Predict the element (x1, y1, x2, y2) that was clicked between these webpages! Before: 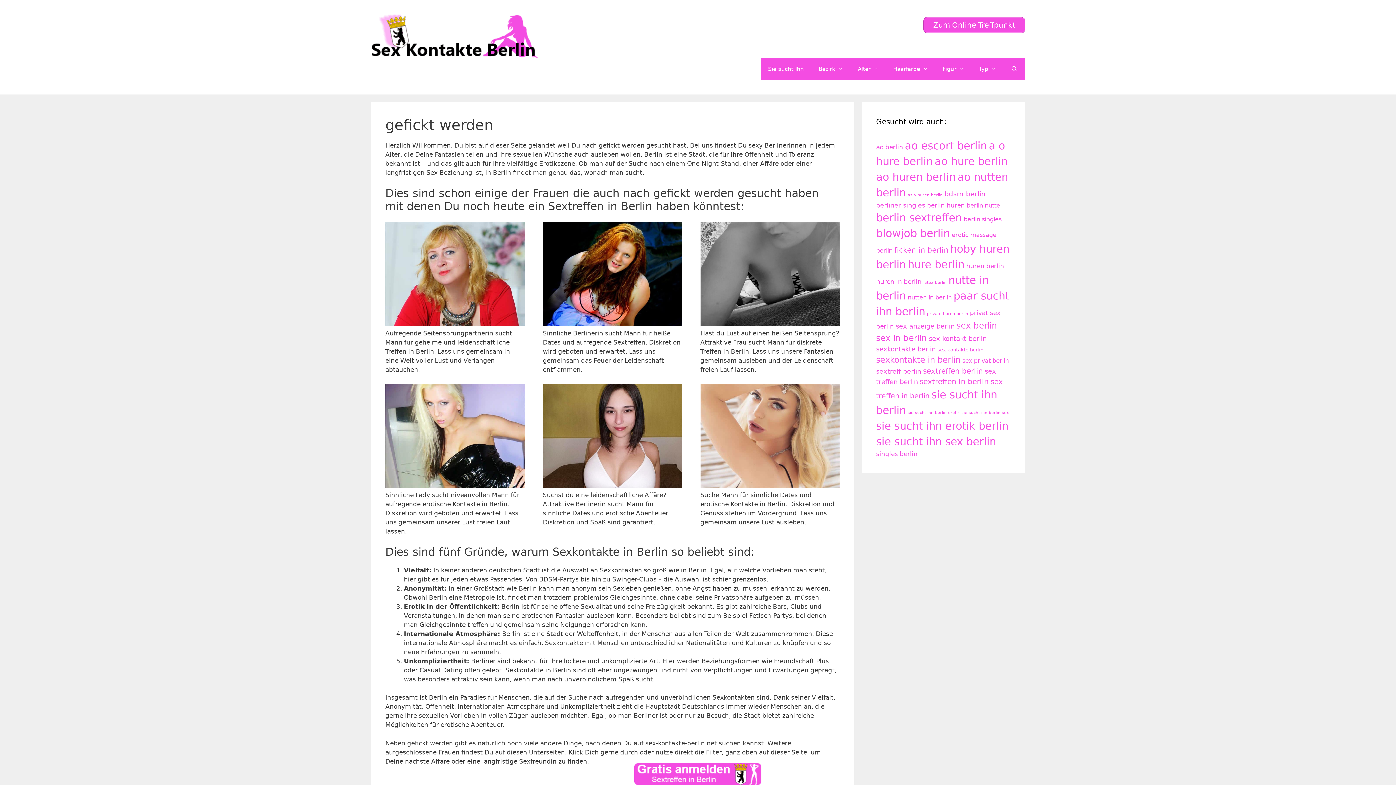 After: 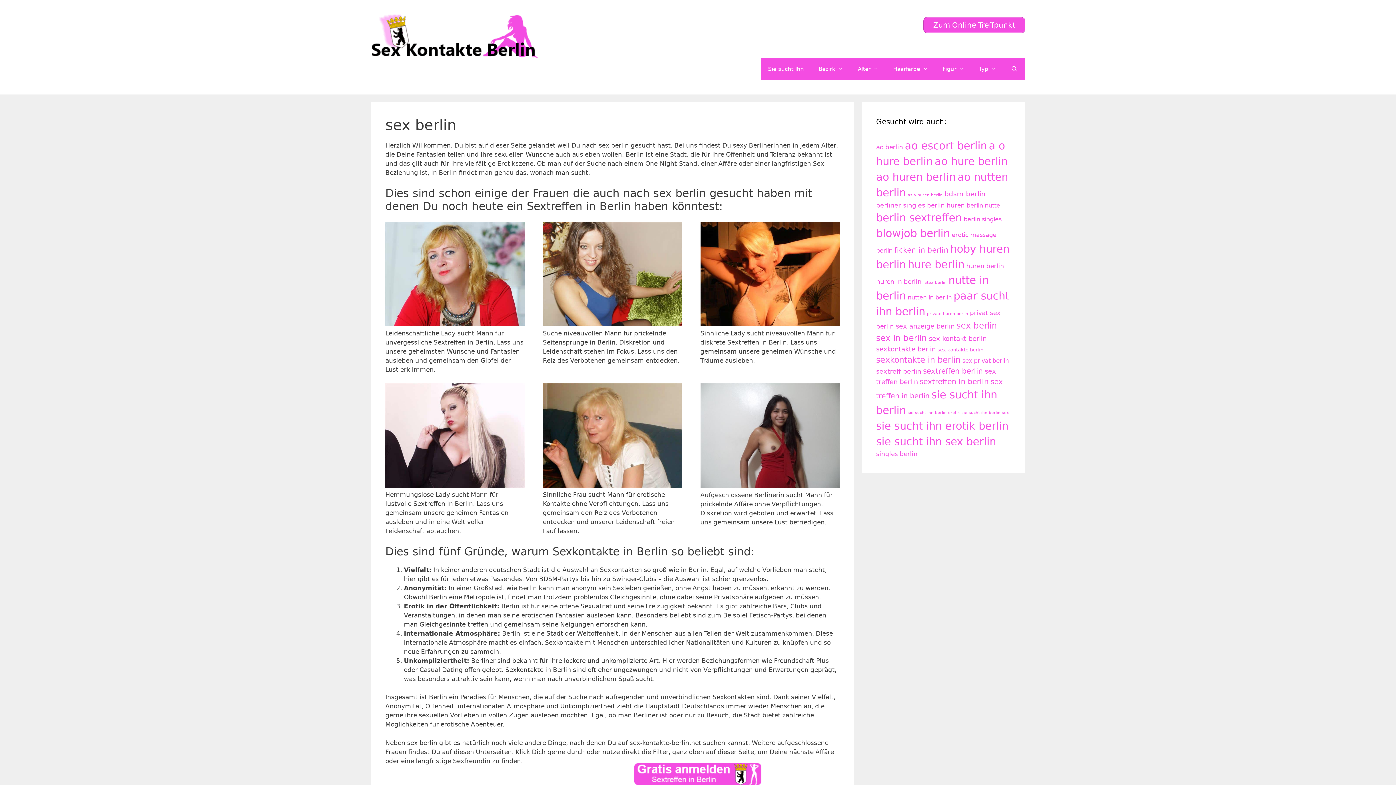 Action: bbox: (956, 321, 997, 330) label: sex berlin (54 Einträge)